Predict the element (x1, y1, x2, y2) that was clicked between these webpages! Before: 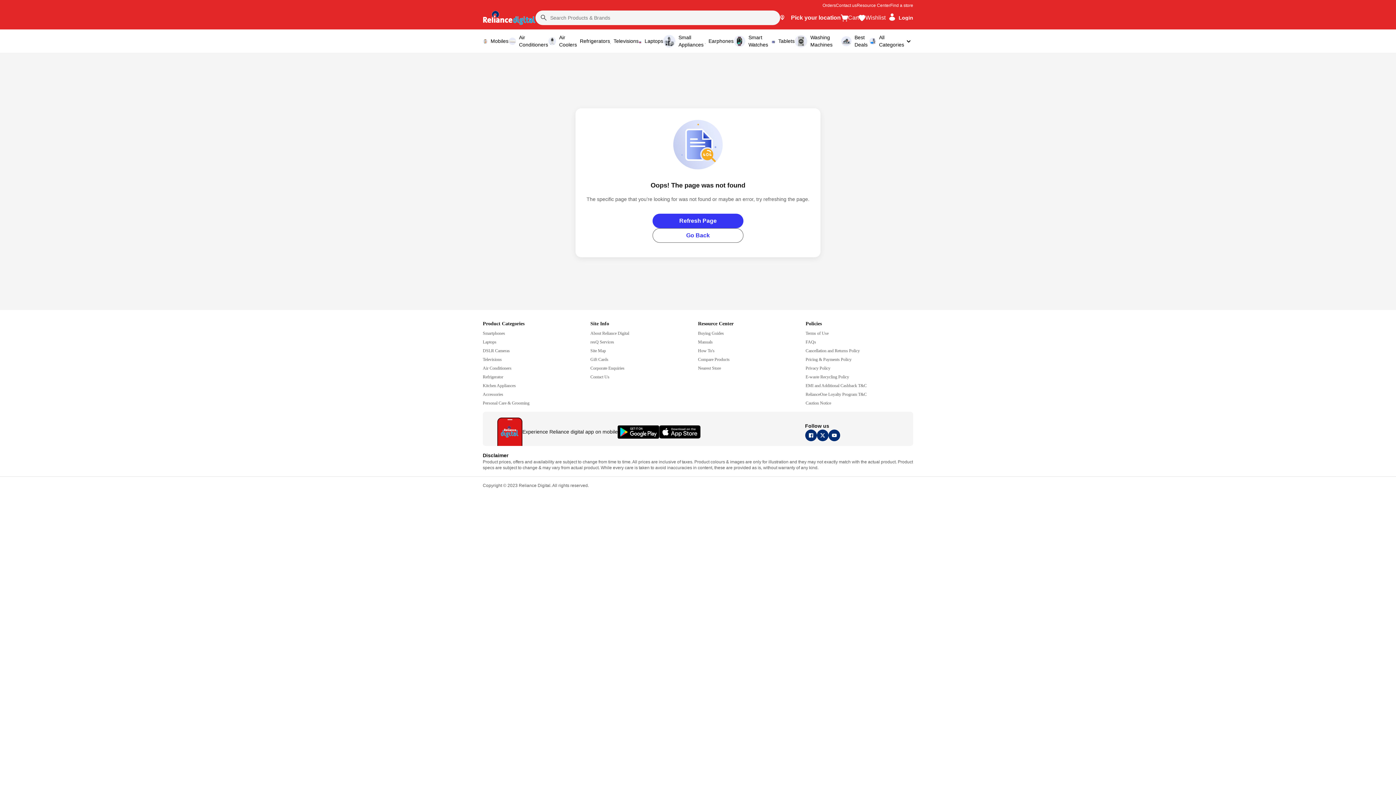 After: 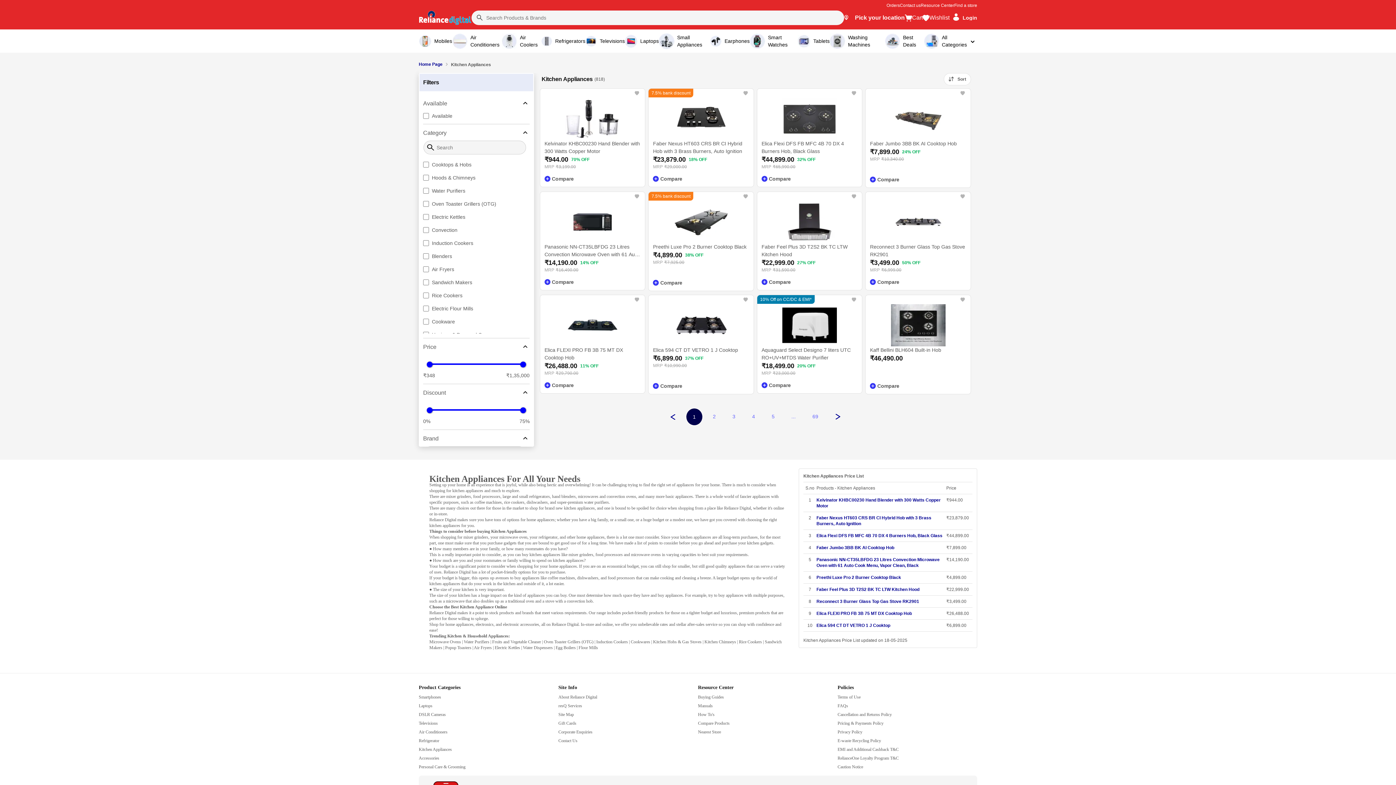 Action: label: goto Kitchen Appliances bbox: (482, 383, 515, 388)